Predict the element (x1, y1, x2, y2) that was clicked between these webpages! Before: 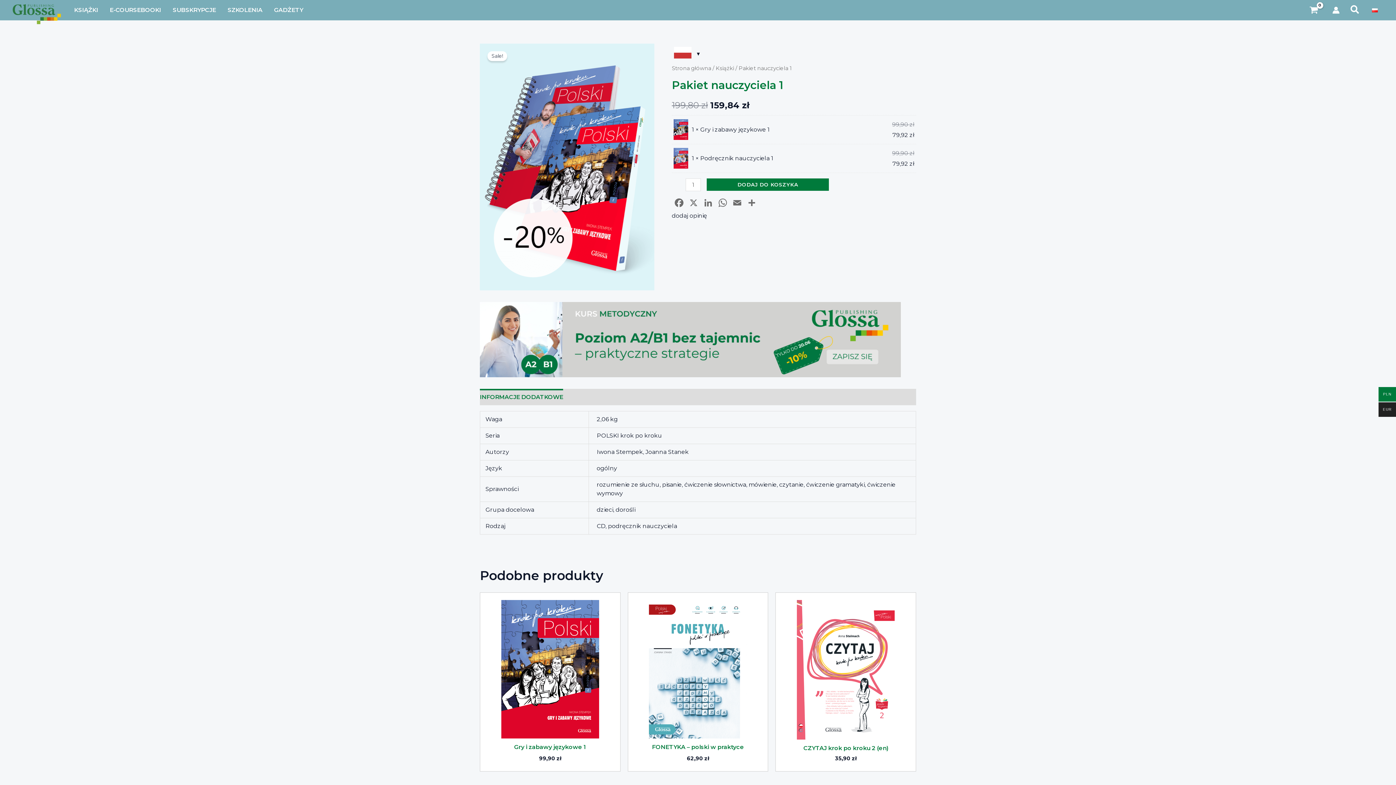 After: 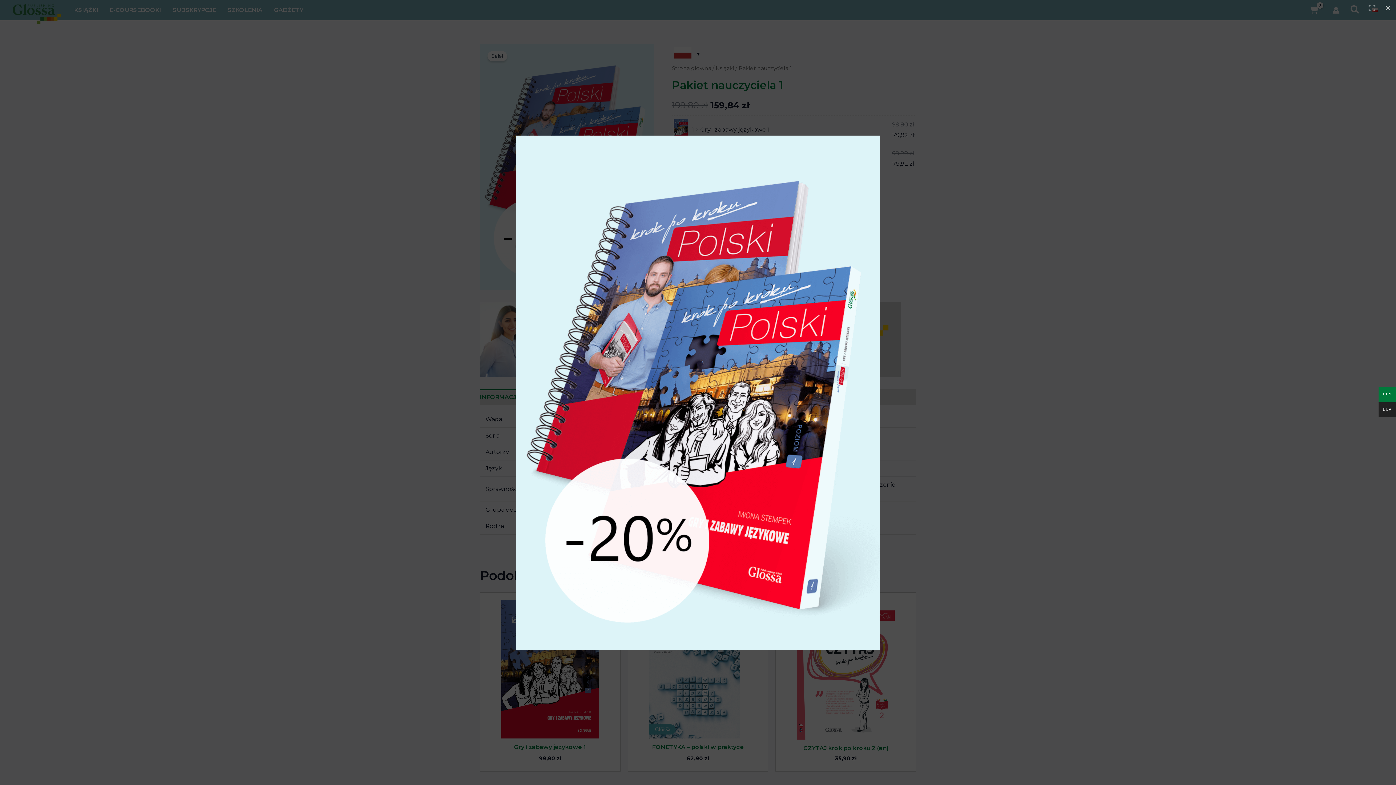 Action: bbox: (480, 43, 654, 290)